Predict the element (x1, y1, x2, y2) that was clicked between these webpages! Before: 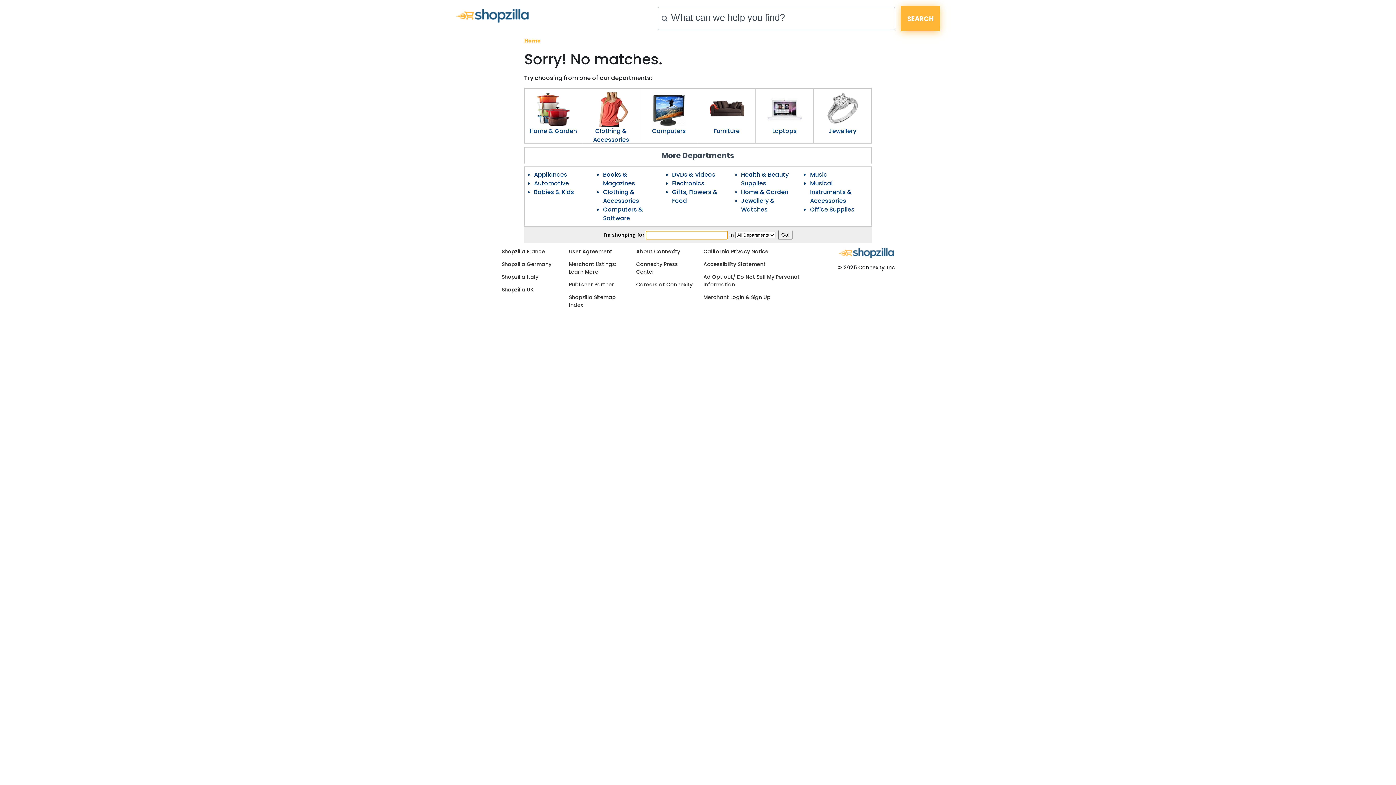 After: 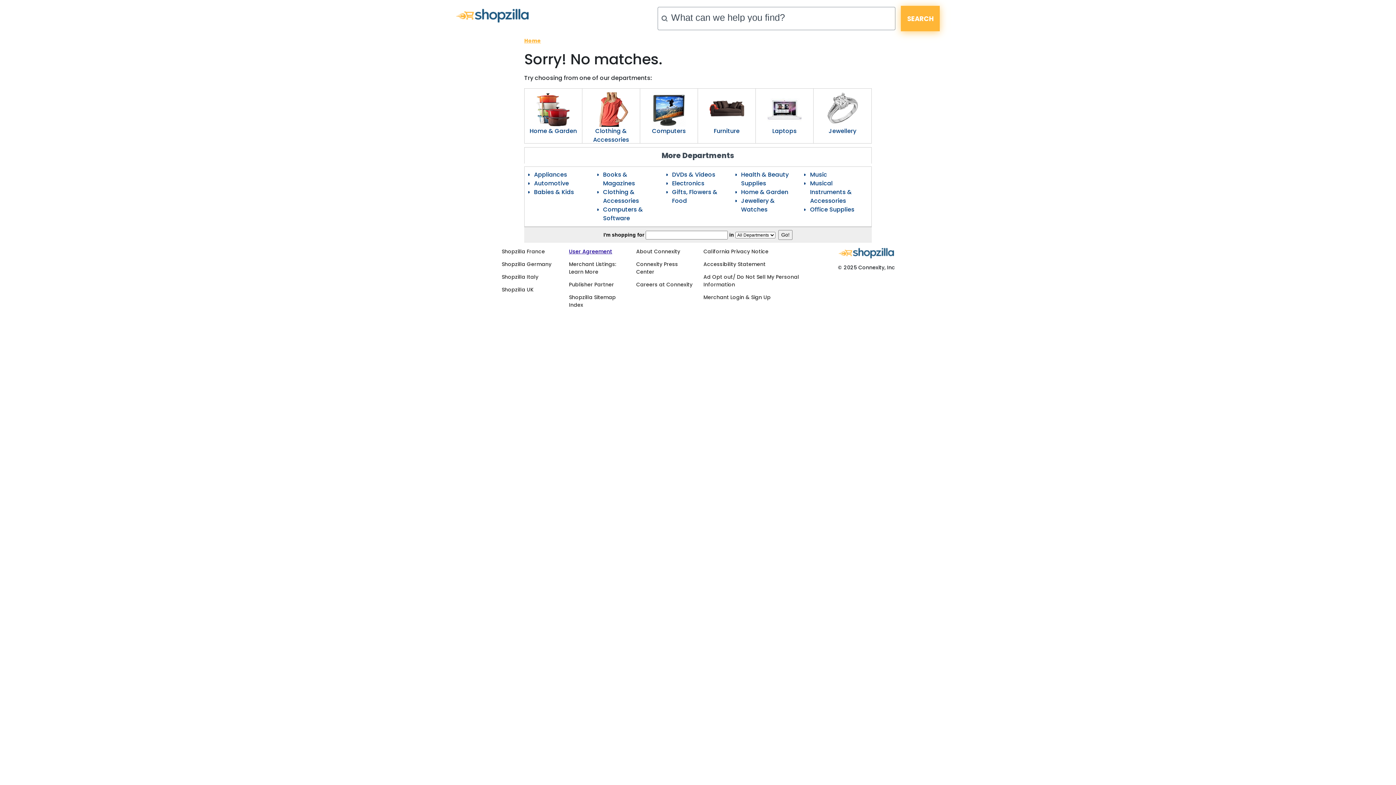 Action: label: User Agreement bbox: (569, 248, 612, 255)